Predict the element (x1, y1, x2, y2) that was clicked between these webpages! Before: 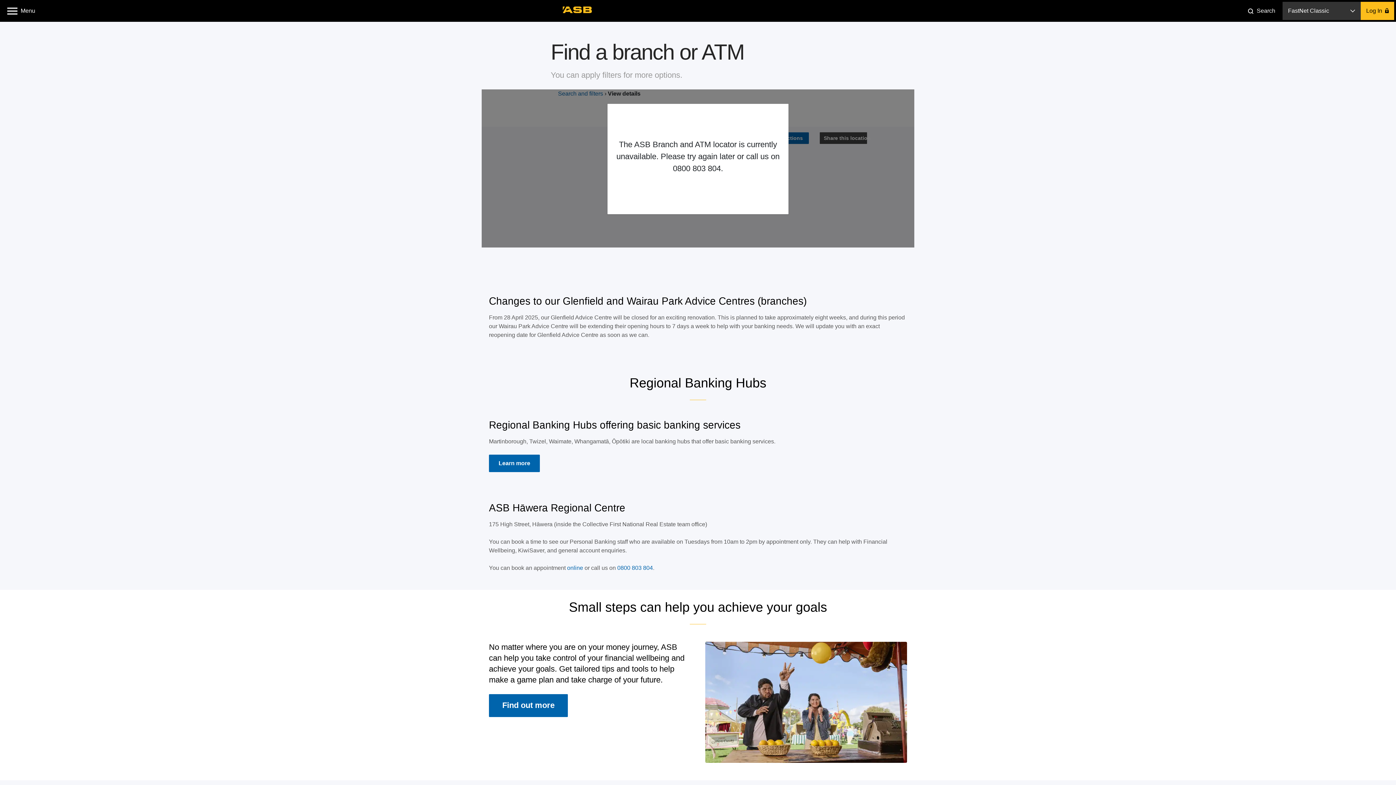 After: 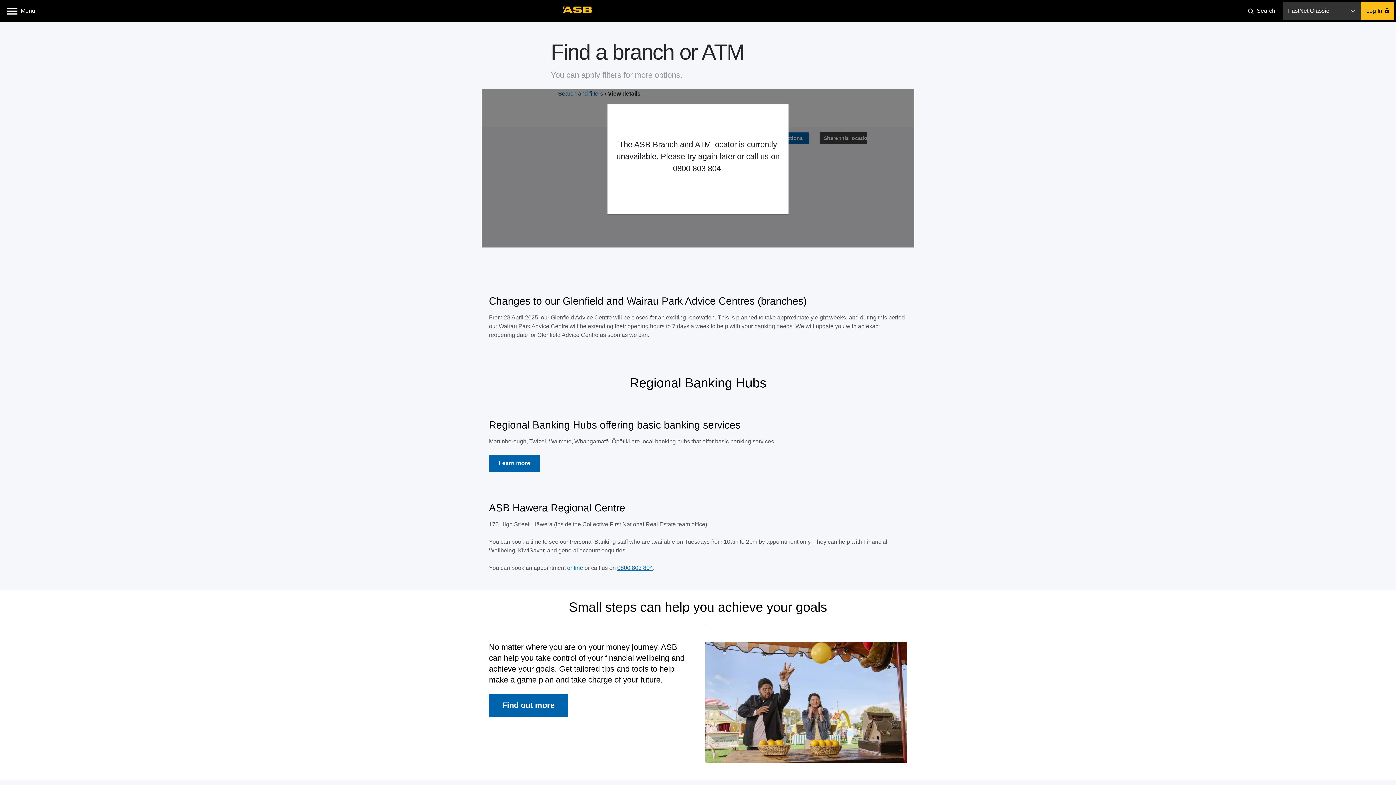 Action: bbox: (617, 565, 653, 571) label: 0800 803 804